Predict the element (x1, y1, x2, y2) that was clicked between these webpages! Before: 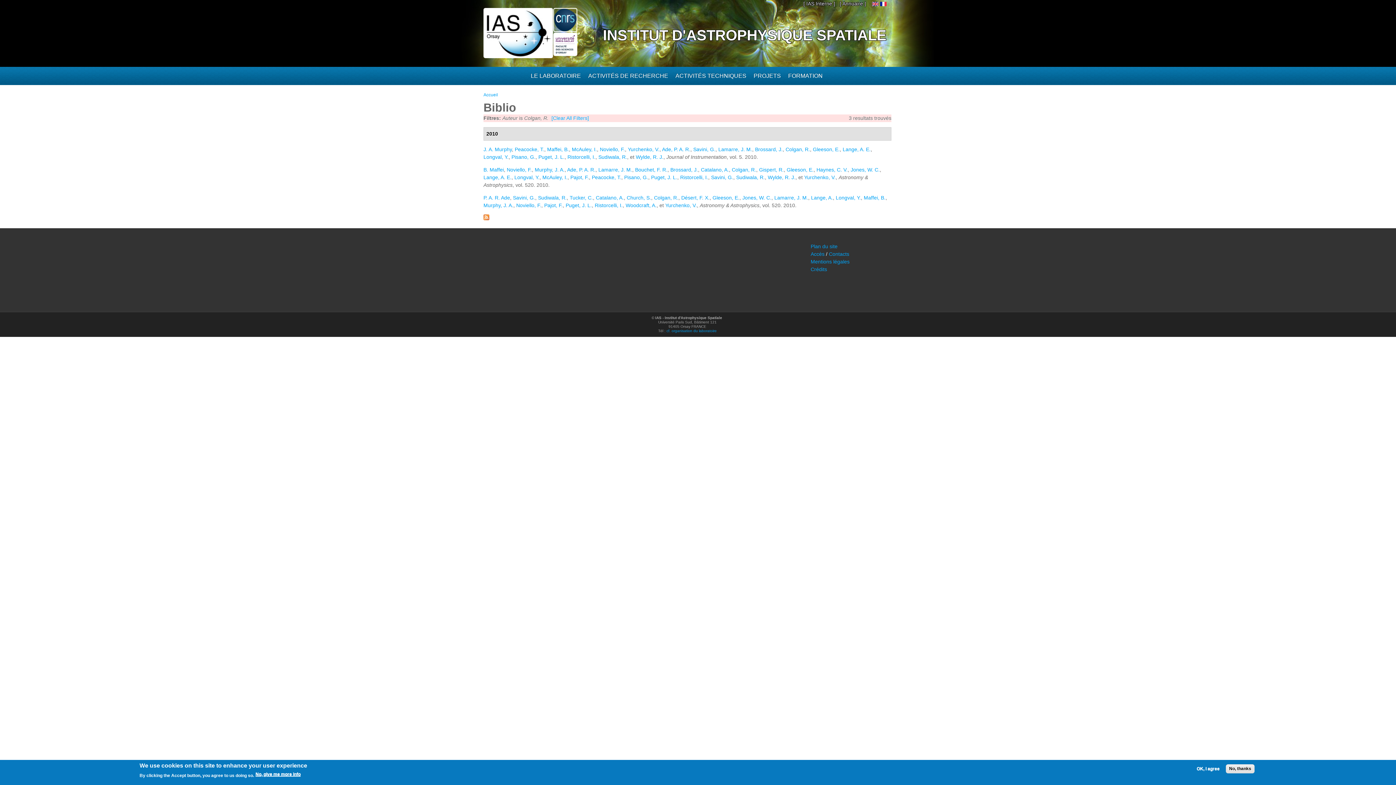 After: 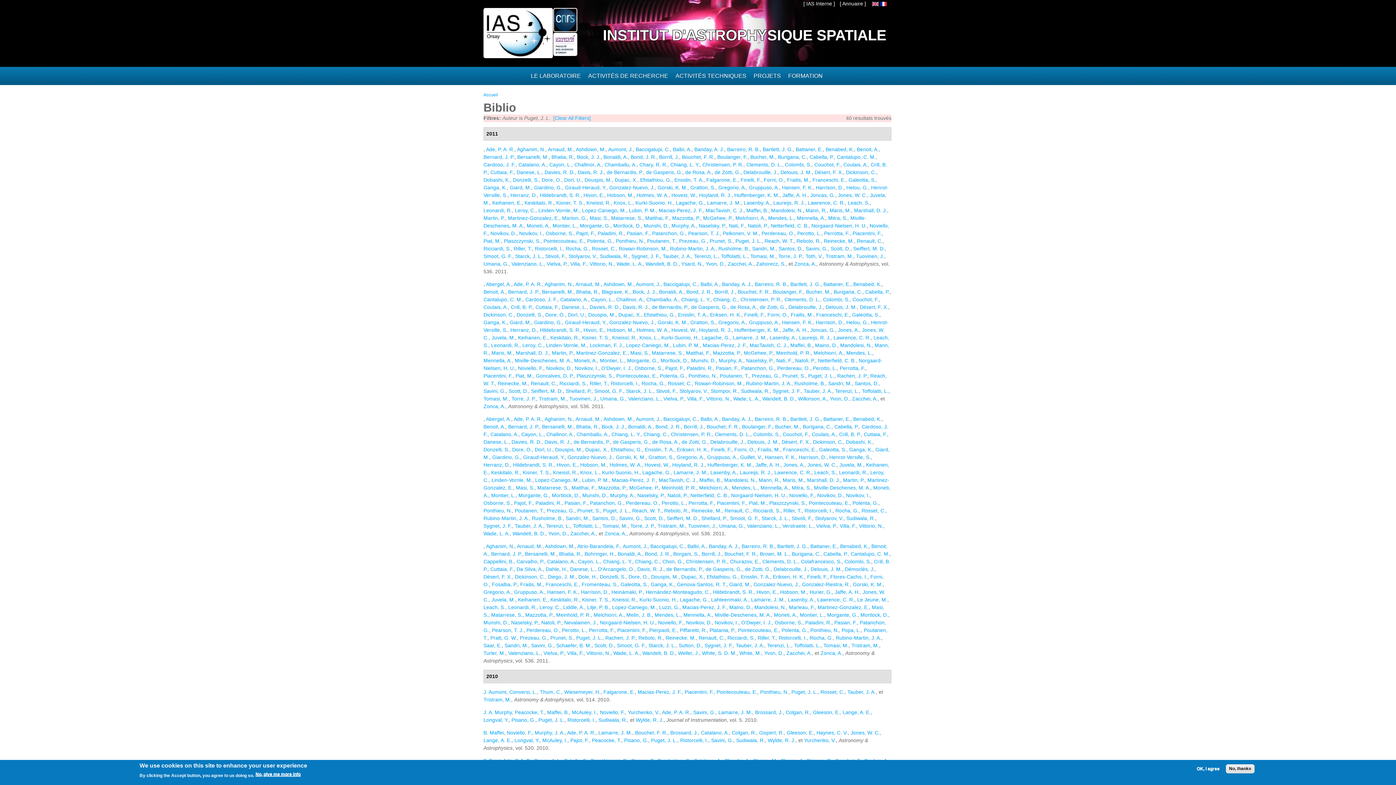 Action: bbox: (538, 154, 564, 160) label: Puget, J. L.